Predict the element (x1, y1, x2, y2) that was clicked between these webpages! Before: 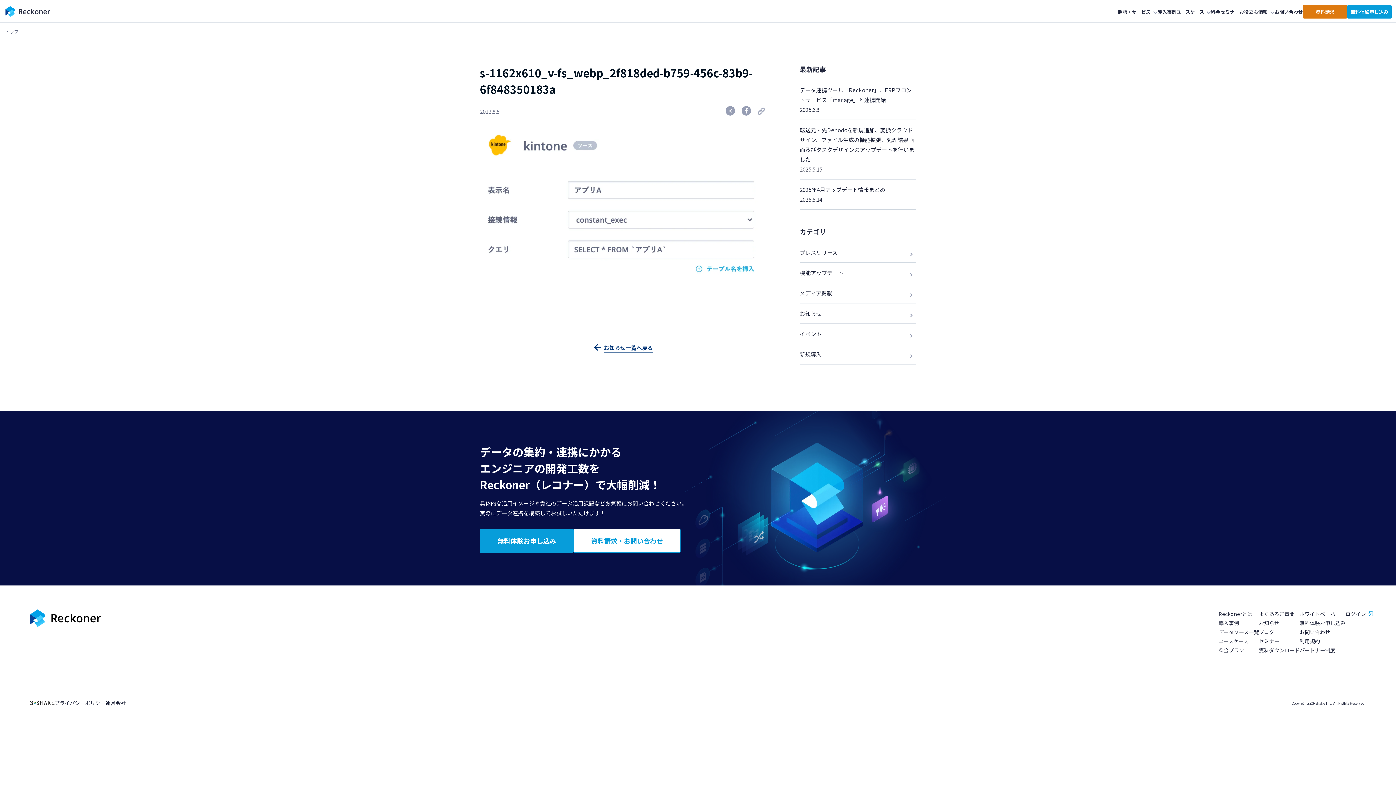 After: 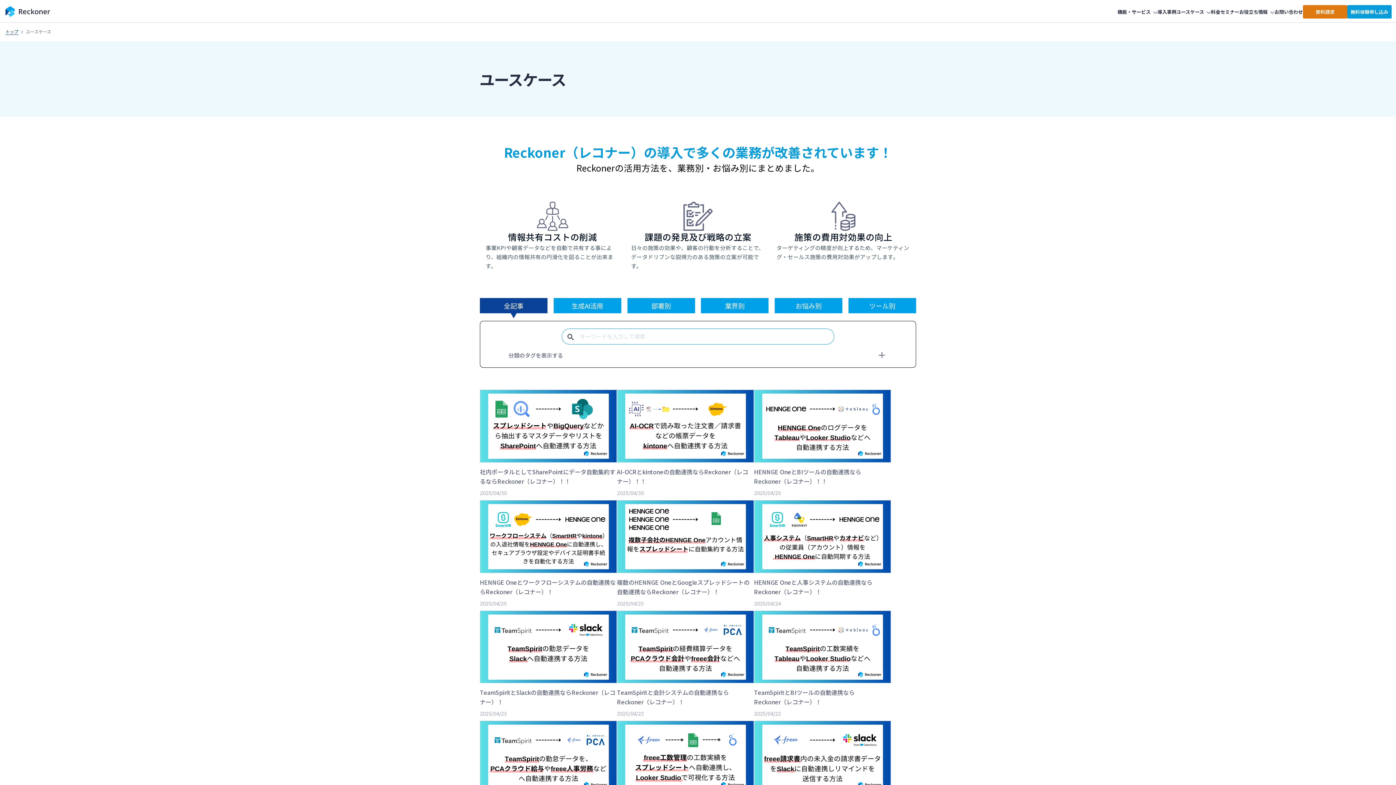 Action: label: ユースケース bbox: (1218, 637, 1248, 645)